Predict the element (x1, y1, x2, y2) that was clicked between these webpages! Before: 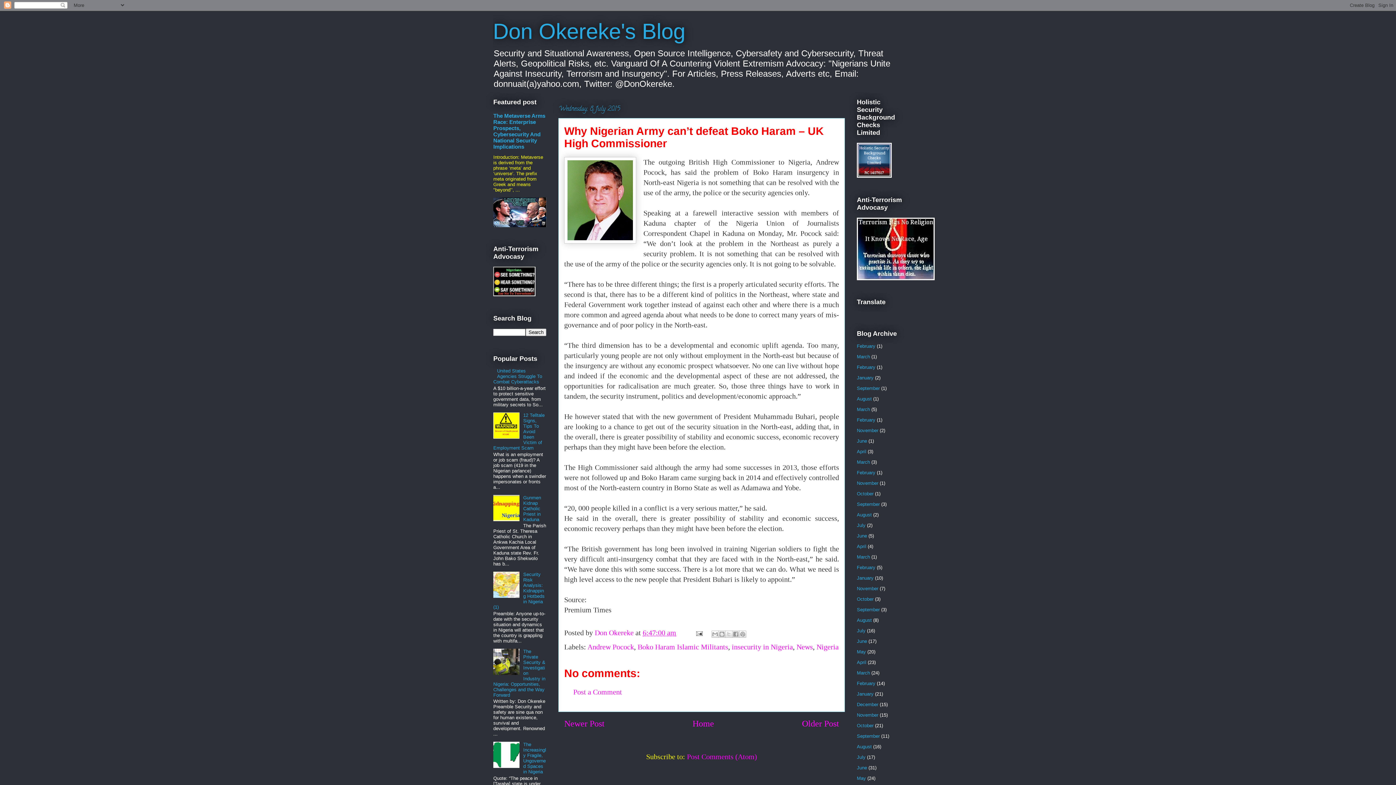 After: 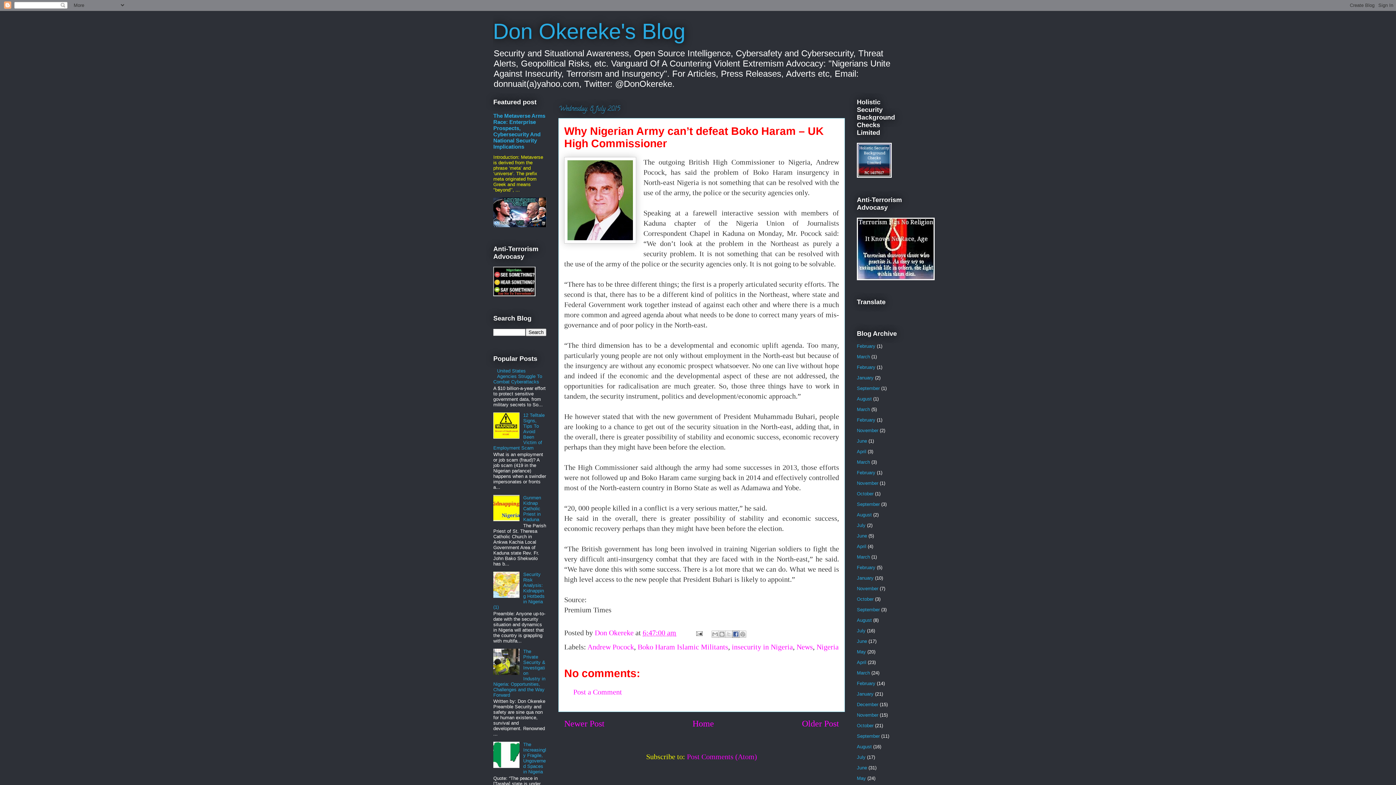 Action: label: Share to Facebook bbox: (732, 630, 739, 638)